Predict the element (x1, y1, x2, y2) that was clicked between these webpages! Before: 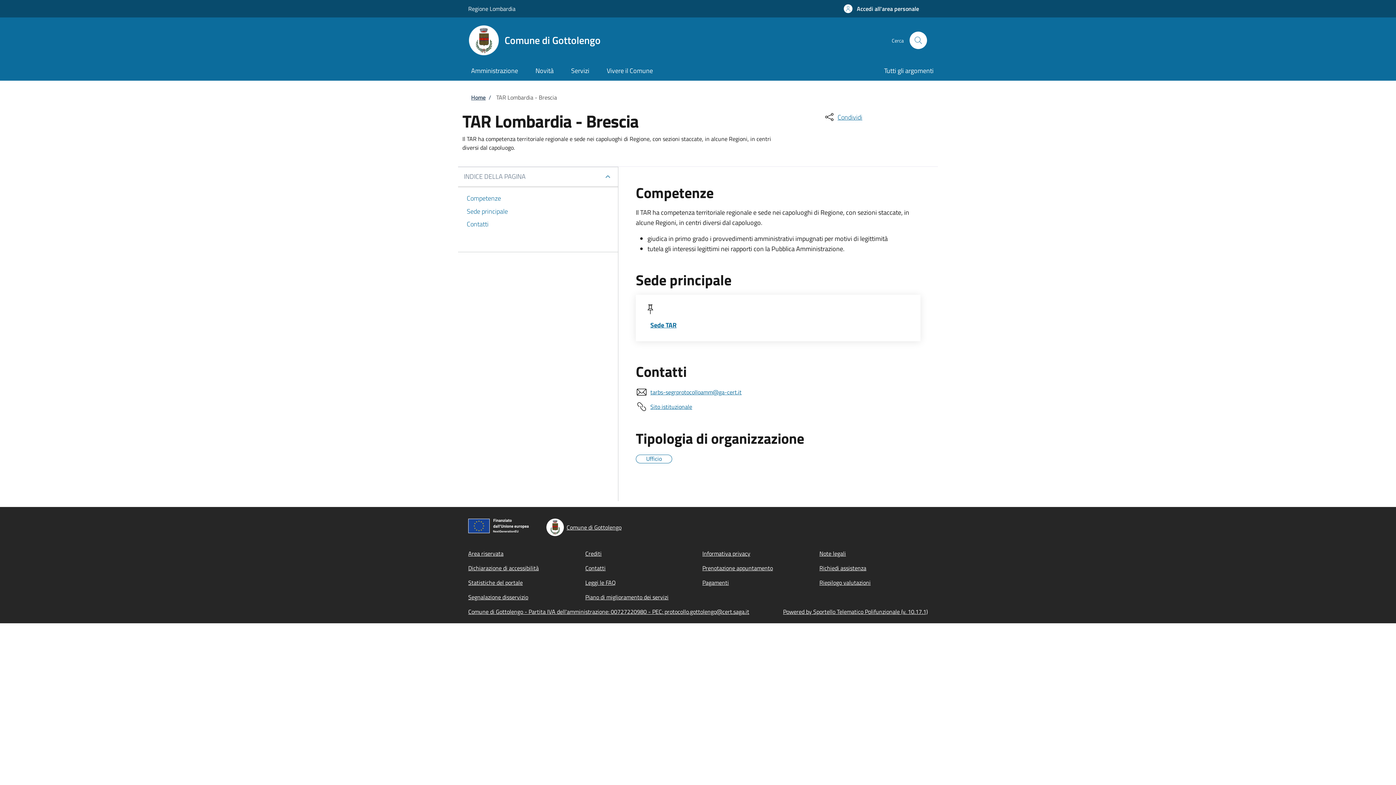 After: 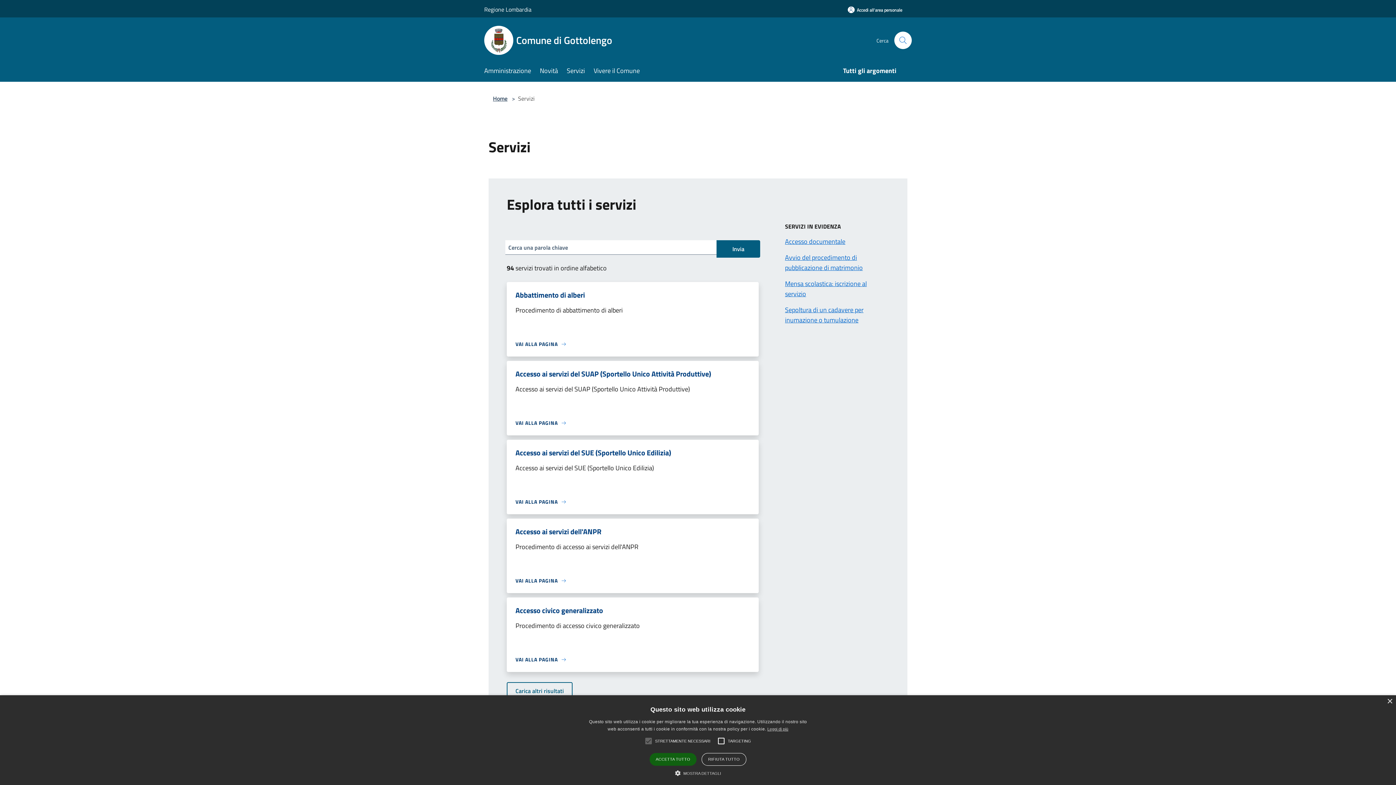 Action: label: Servizi bbox: (562, 61, 598, 80)